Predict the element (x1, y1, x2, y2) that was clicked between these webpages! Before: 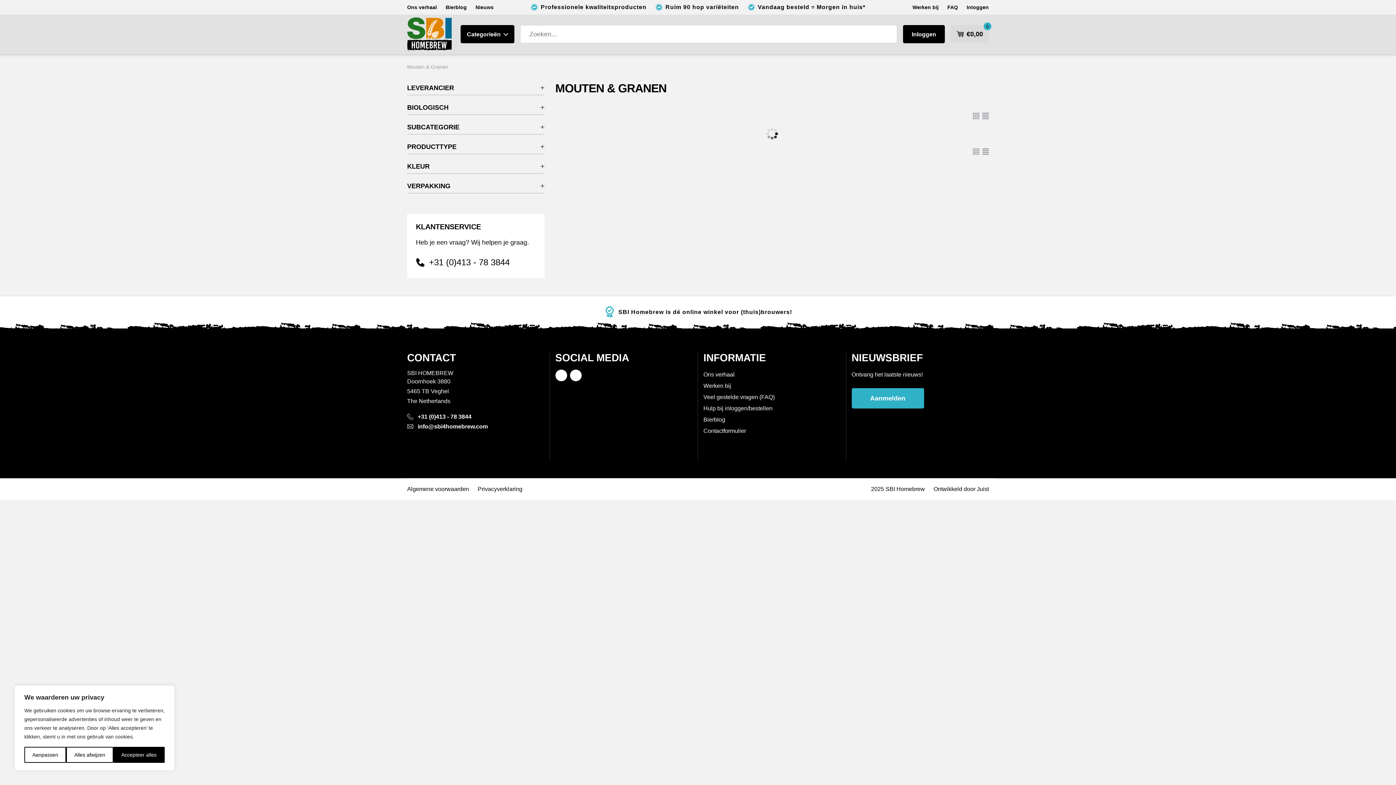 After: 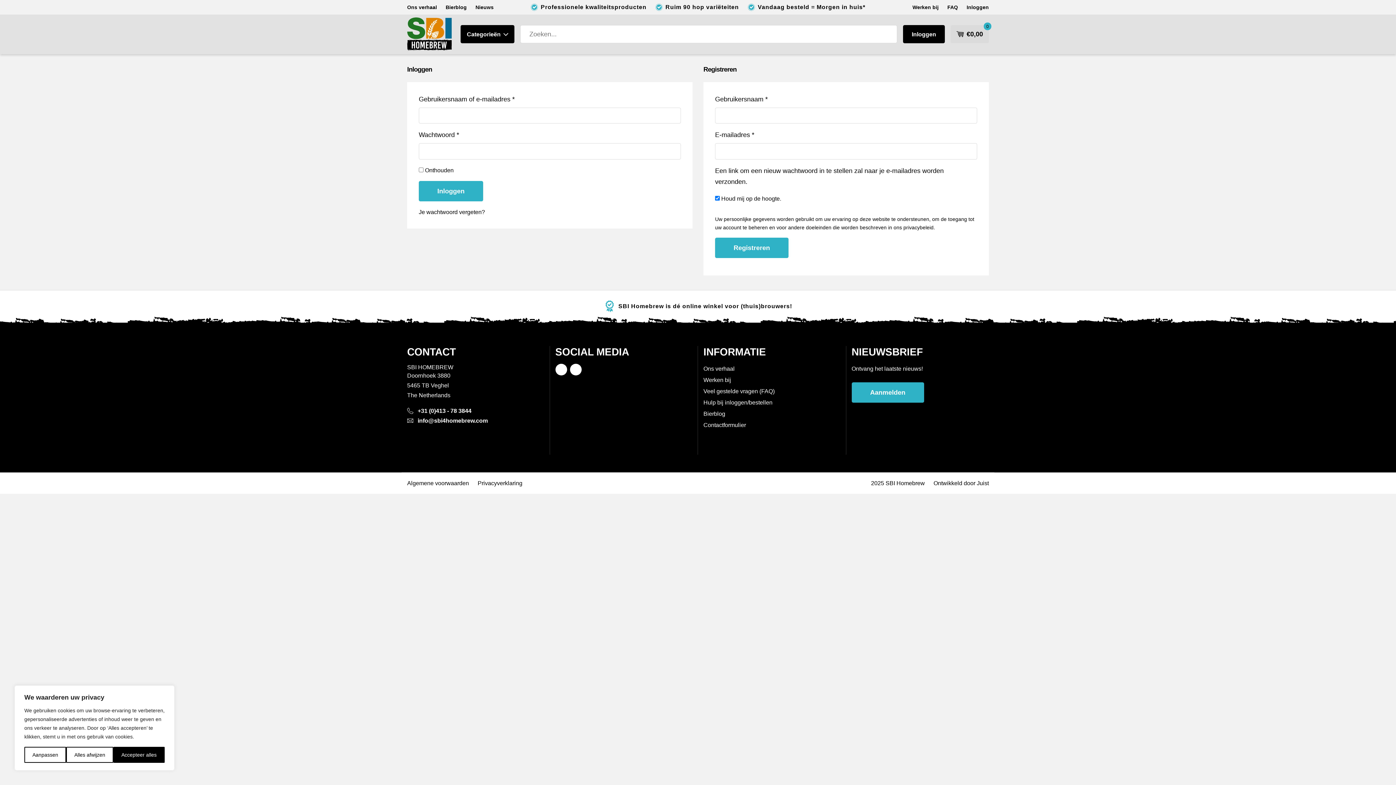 Action: bbox: (903, 25, 945, 43) label: Inloggen